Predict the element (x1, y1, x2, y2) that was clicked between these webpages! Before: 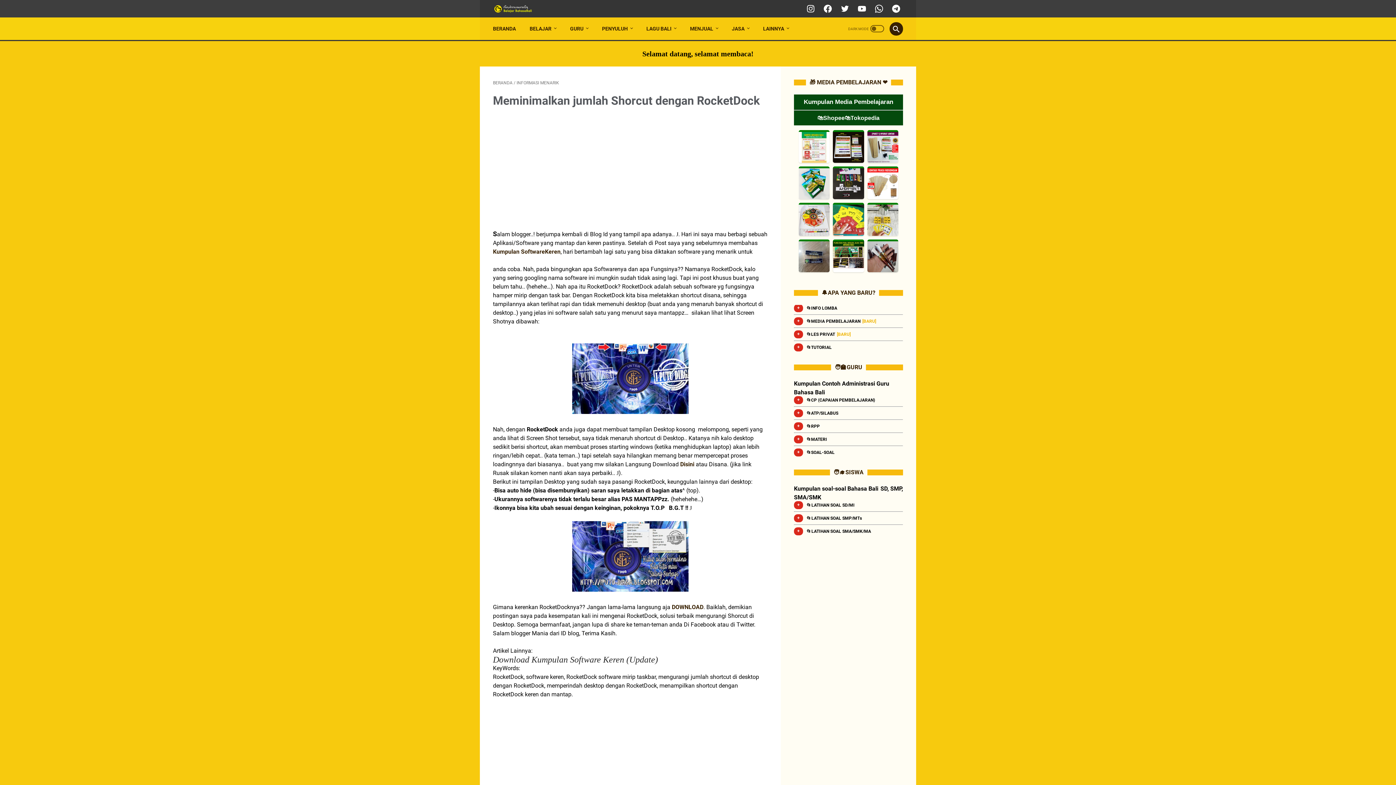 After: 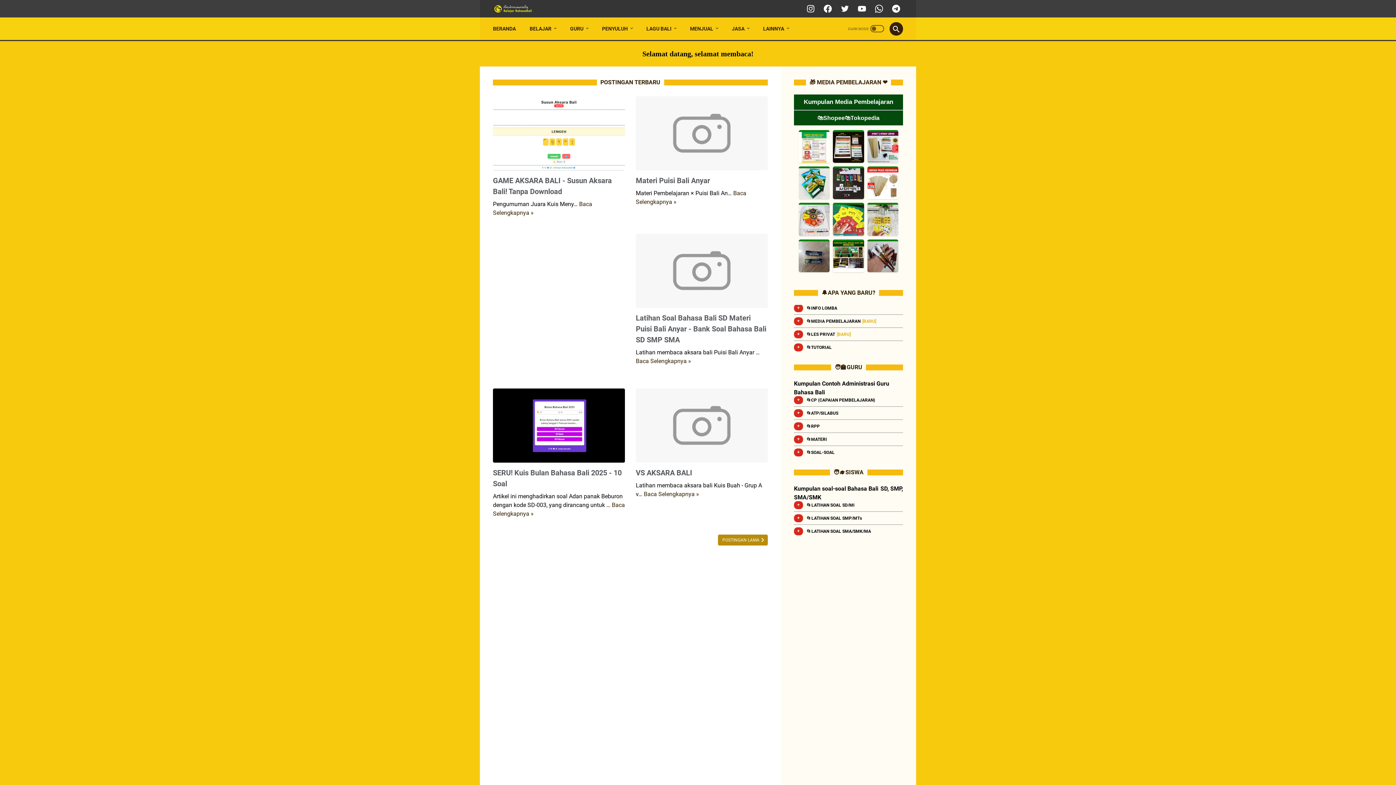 Action: bbox: (493, 2, 556, 15)